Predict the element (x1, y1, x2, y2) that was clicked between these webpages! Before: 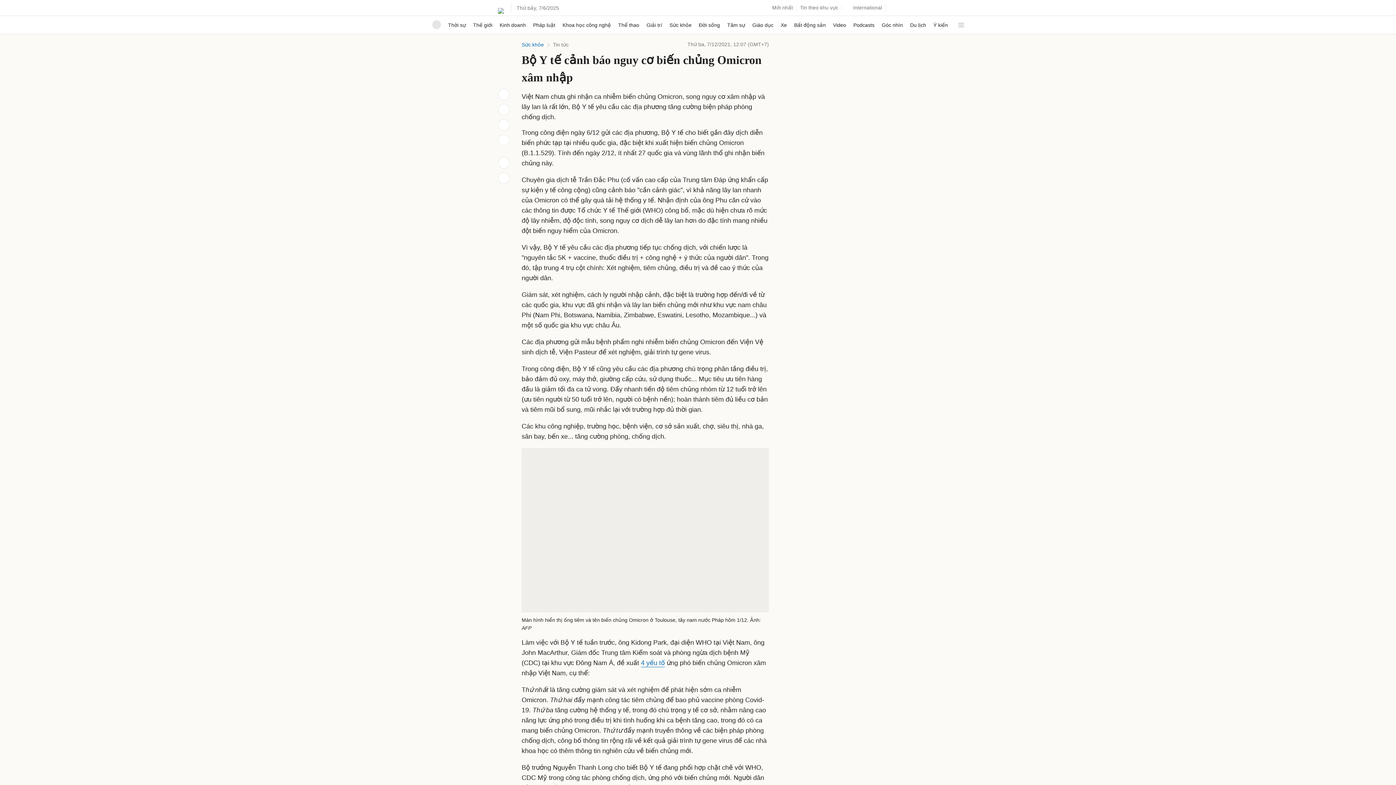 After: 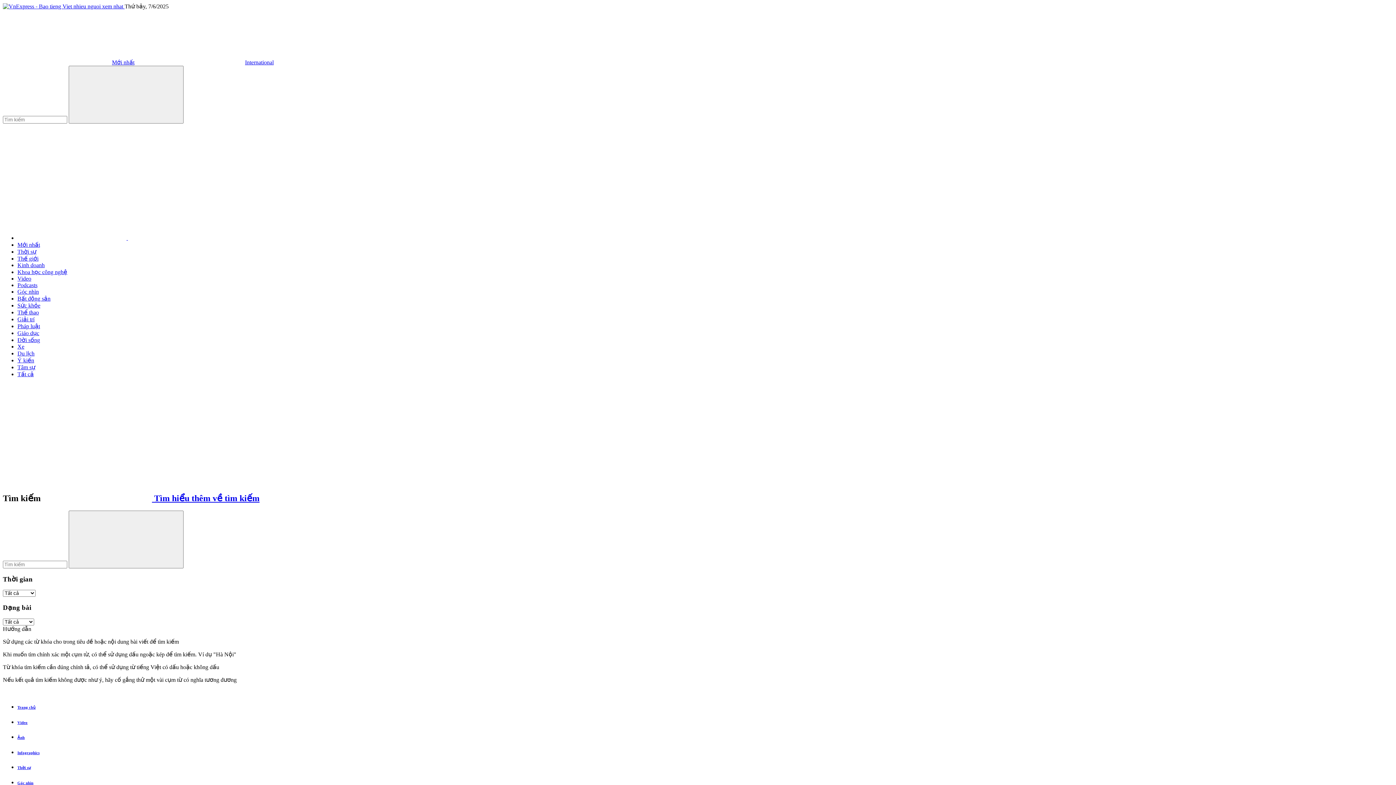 Action: bbox: (890, 4, 898, 12)